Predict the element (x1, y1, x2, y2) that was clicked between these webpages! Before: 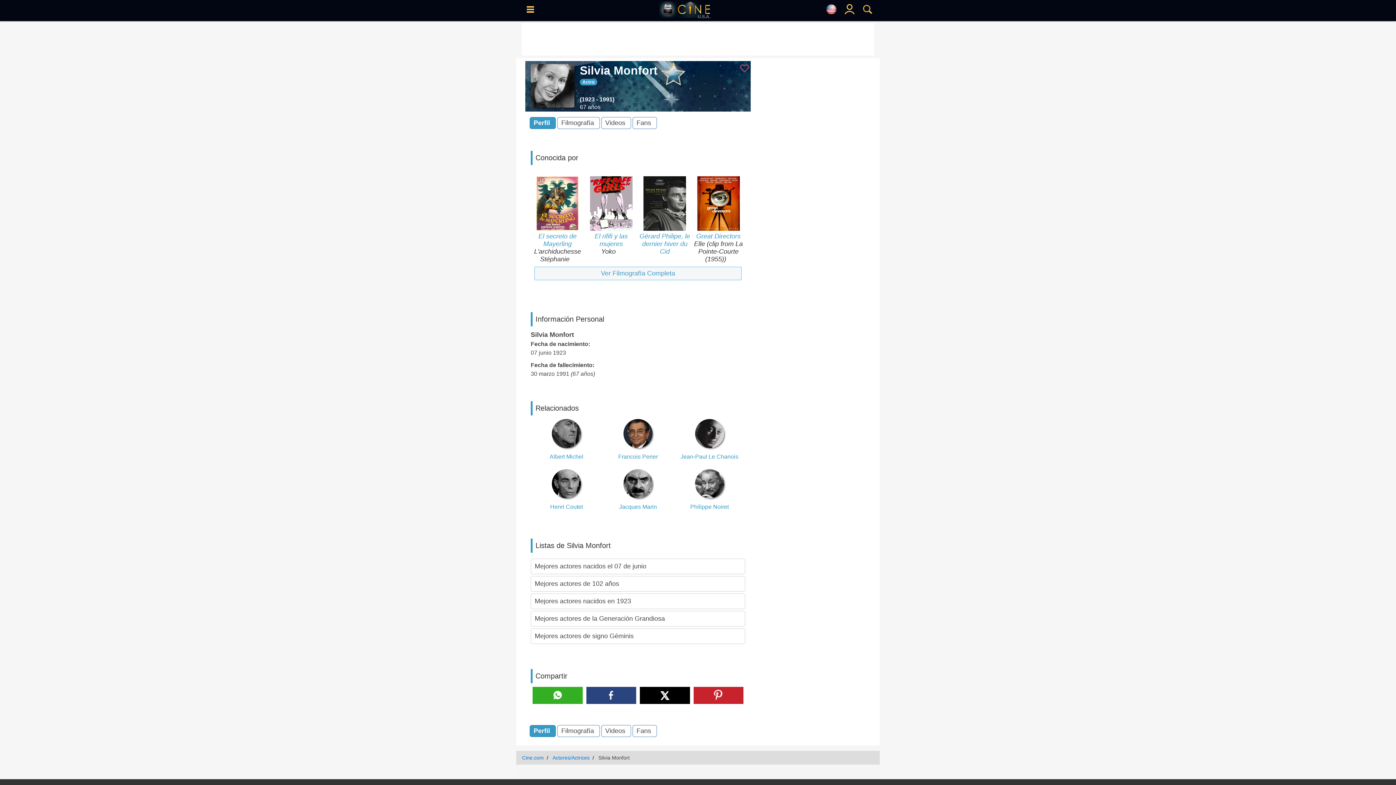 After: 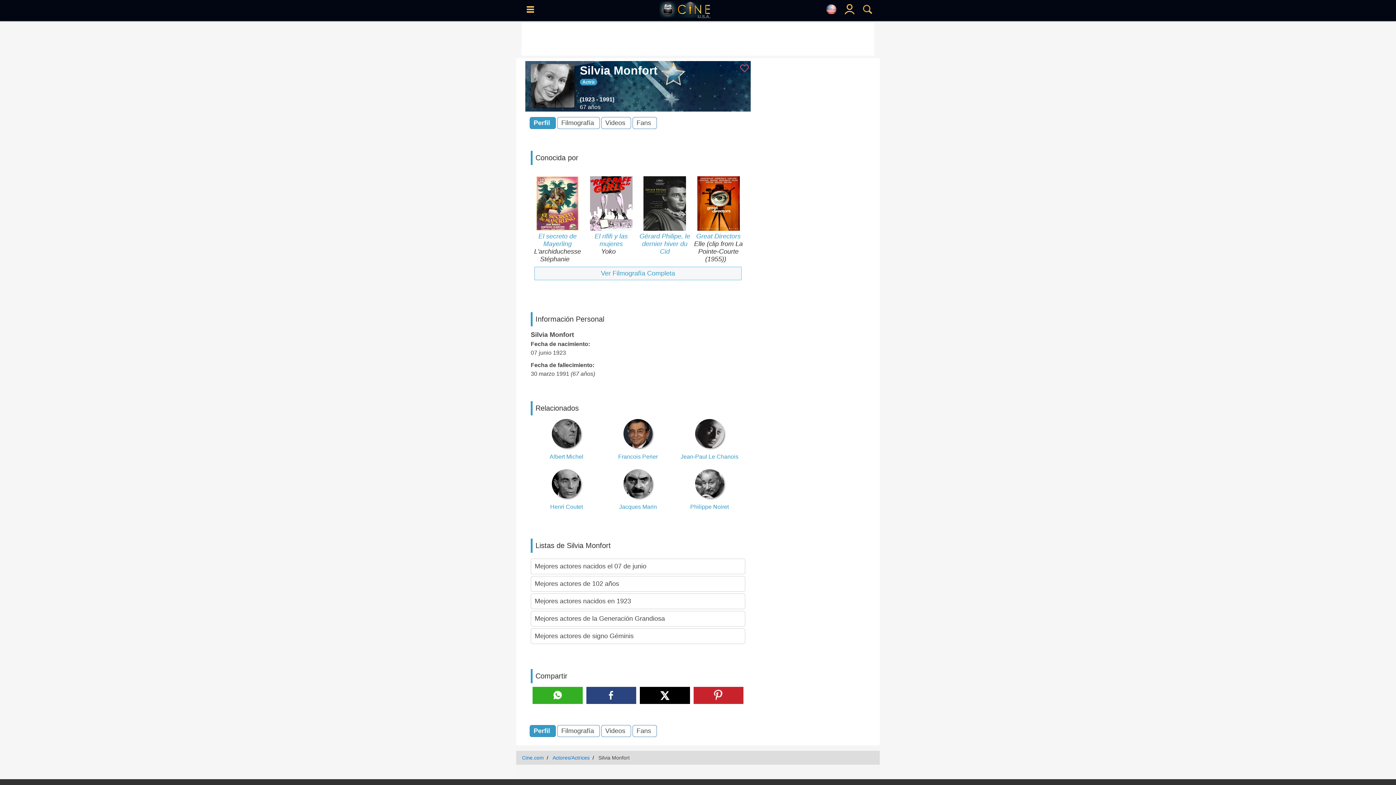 Action: bbox: (695, 689, 741, 702)